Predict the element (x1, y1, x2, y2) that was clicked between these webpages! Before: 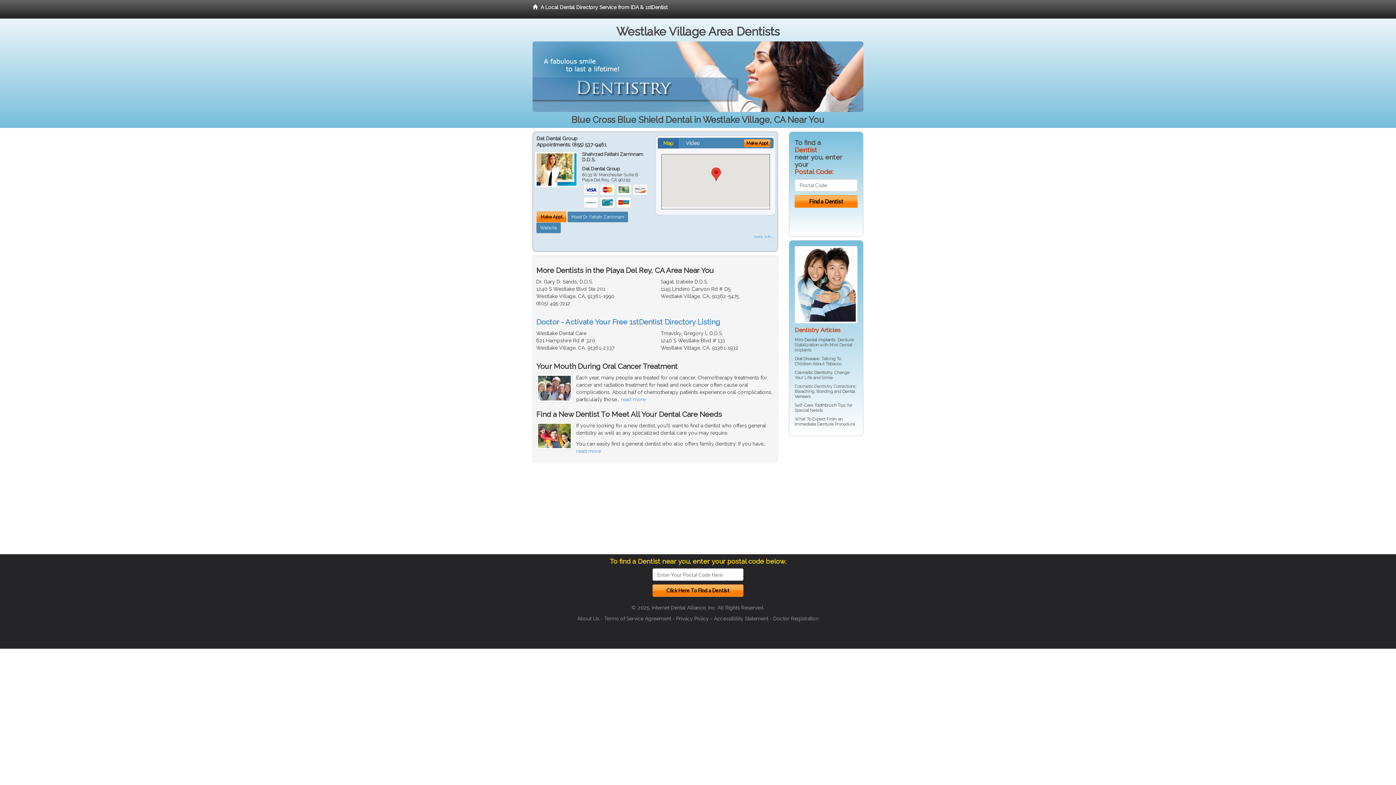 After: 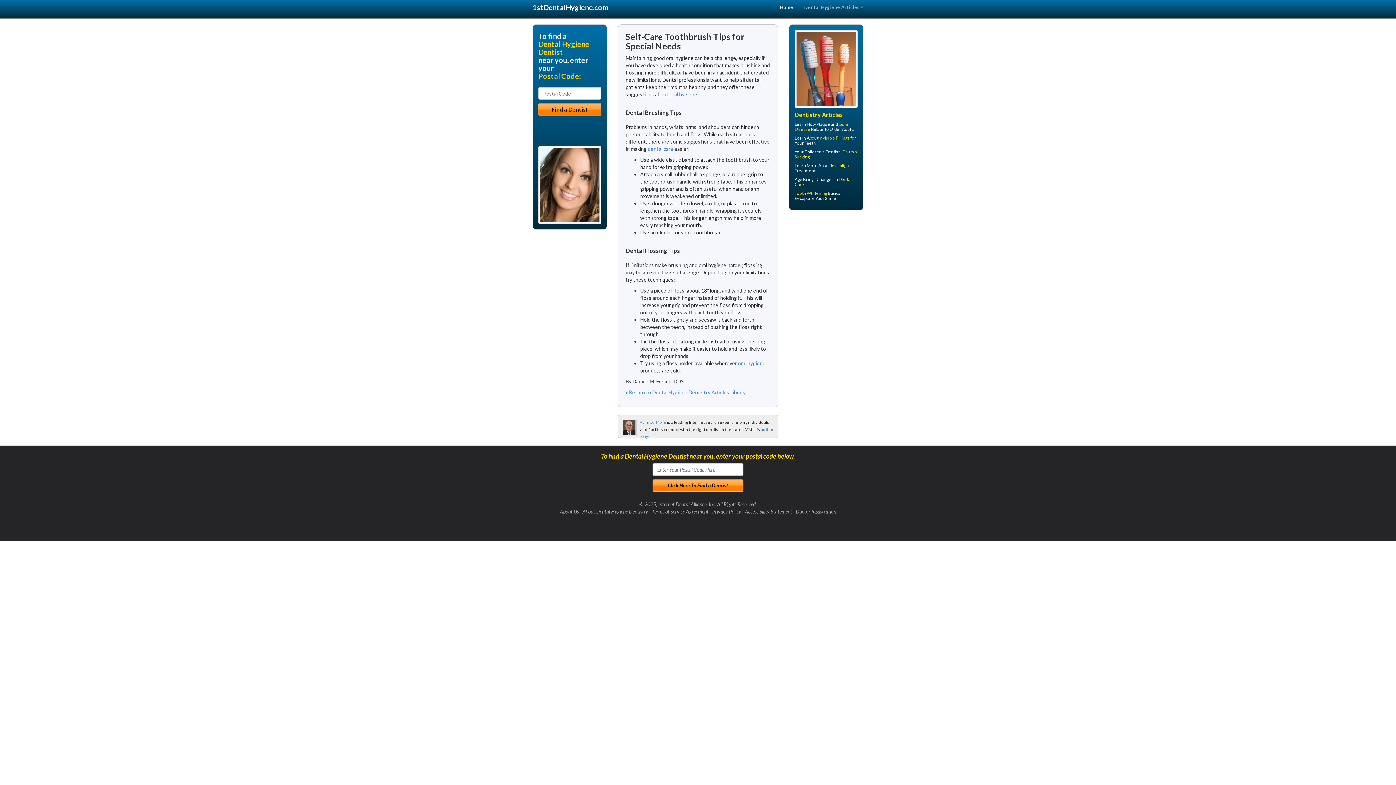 Action: bbox: (814, 403, 836, 408) label: Toothbrush